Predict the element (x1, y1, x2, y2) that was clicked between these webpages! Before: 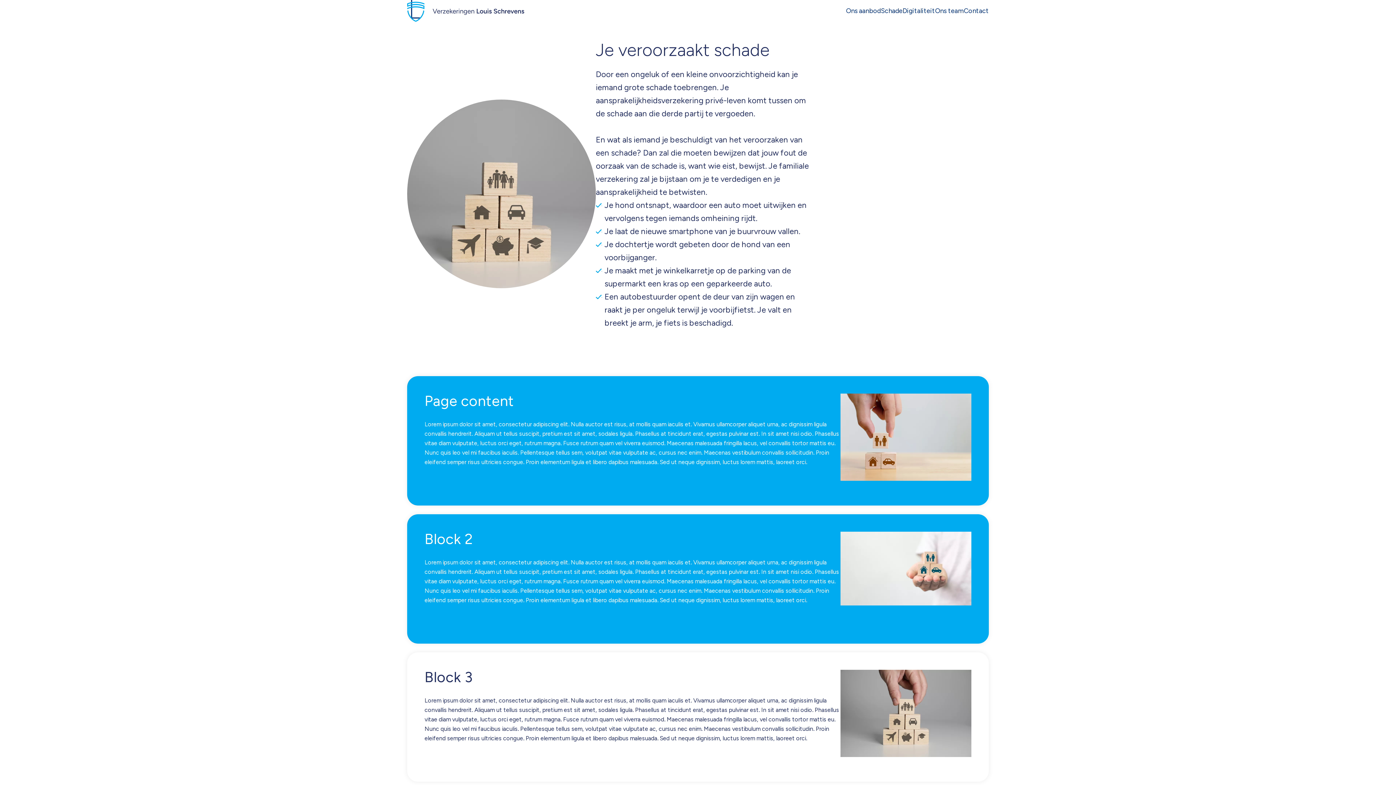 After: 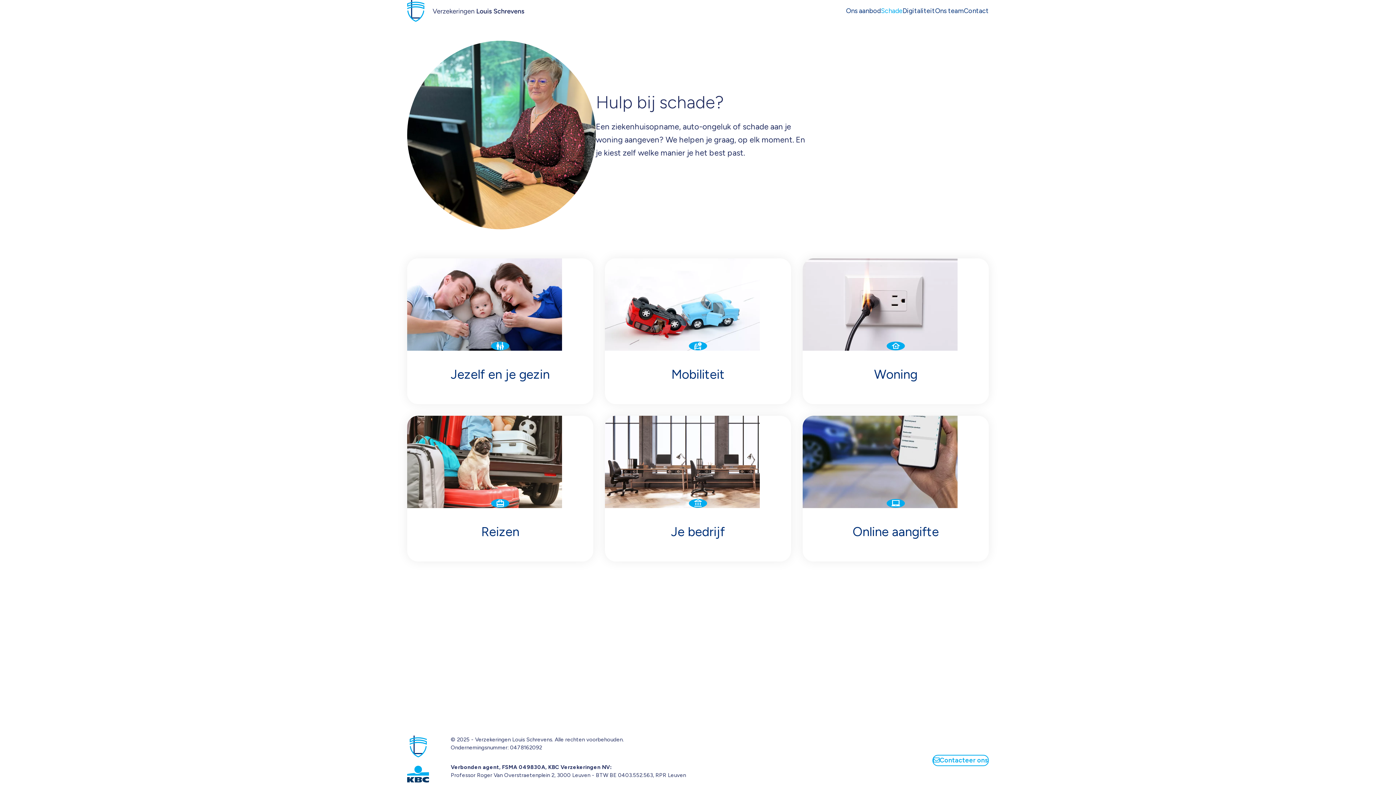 Action: label: Schade bbox: (881, 6, 902, 15)